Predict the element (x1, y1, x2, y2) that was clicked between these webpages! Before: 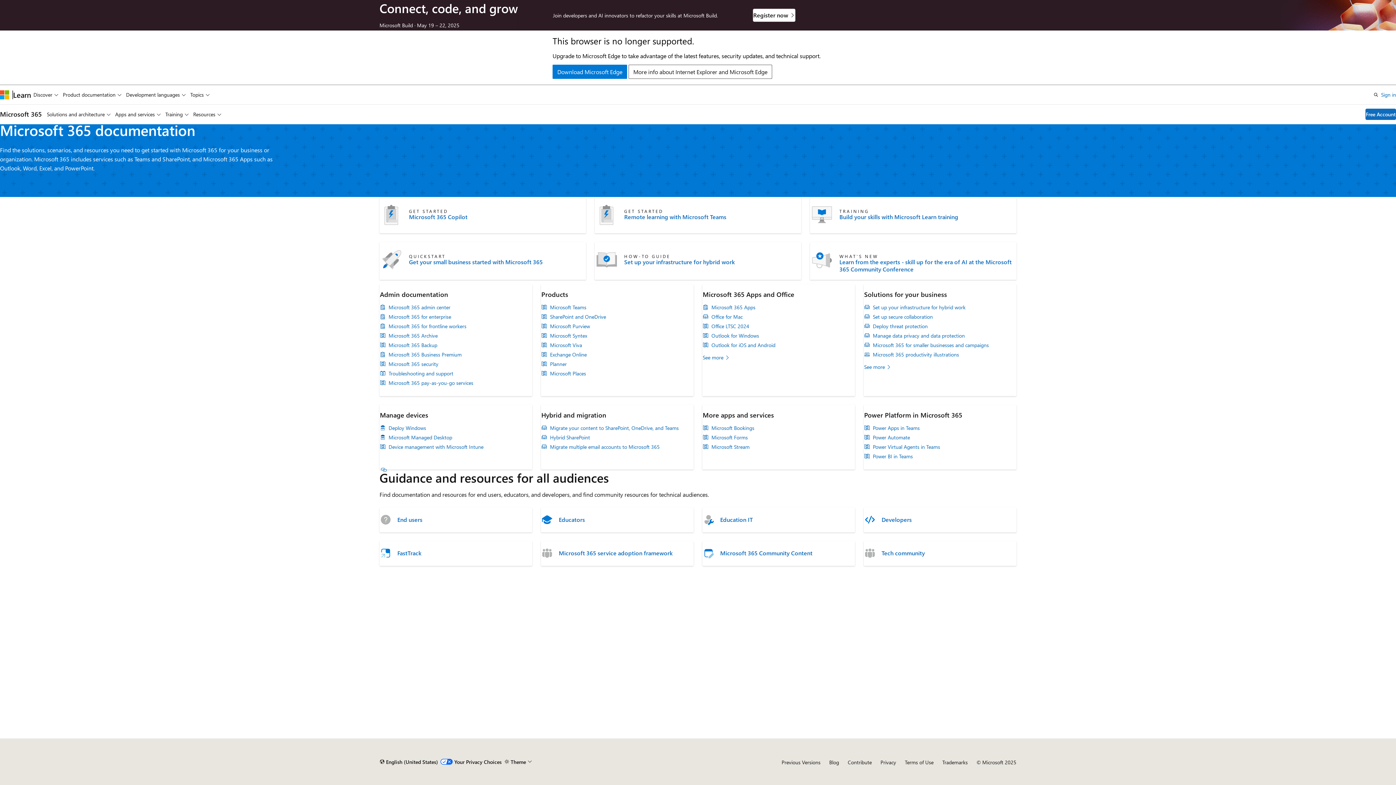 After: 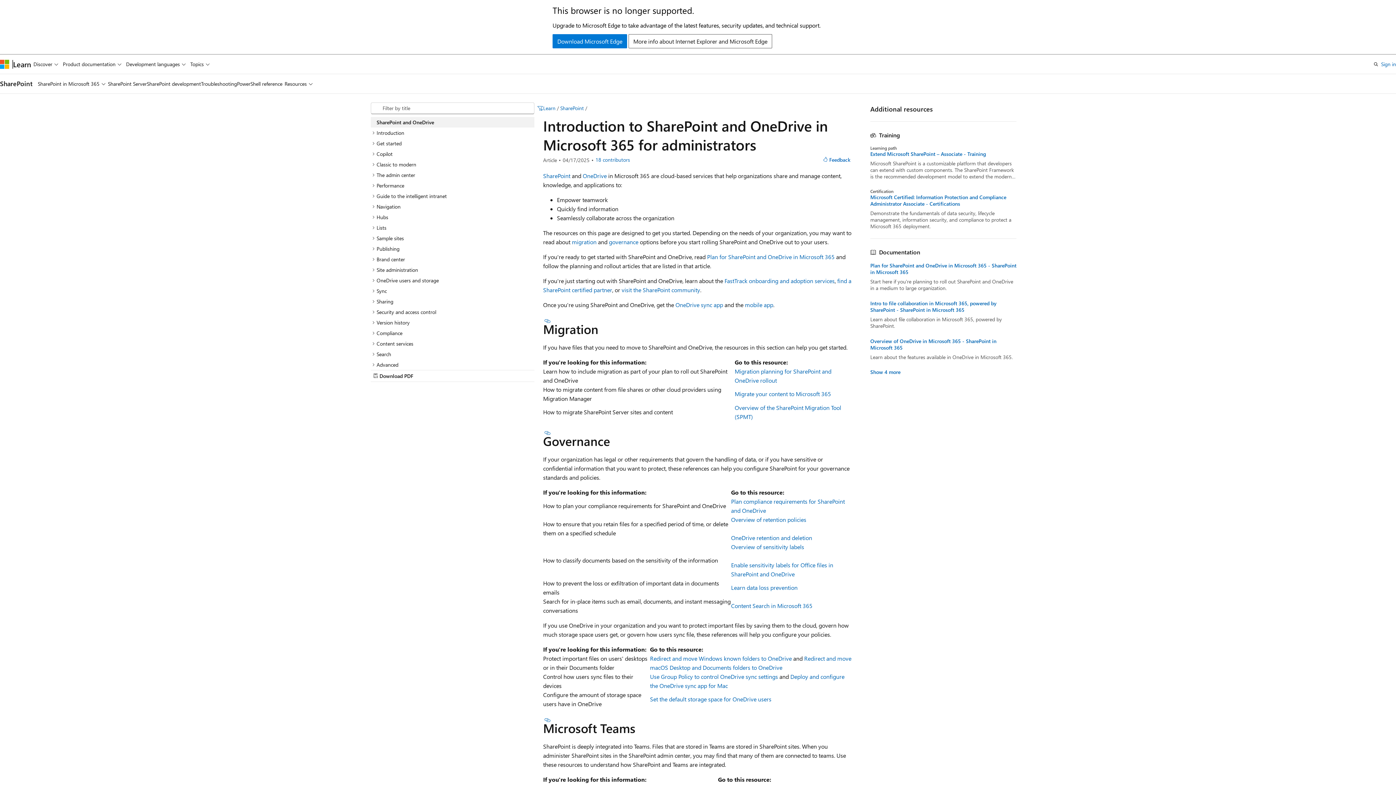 Action: bbox: (550, 313, 606, 320) label: SharePoint and OneDrive